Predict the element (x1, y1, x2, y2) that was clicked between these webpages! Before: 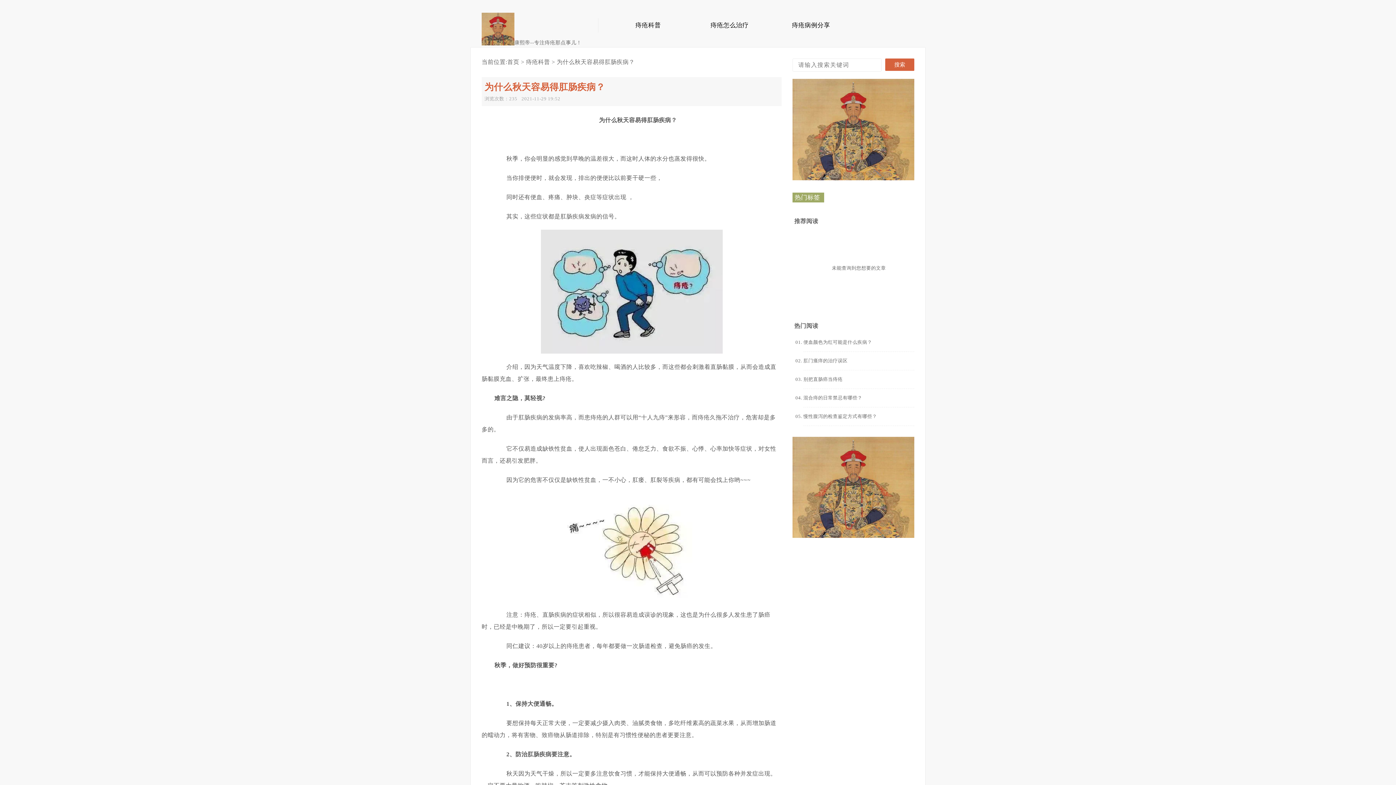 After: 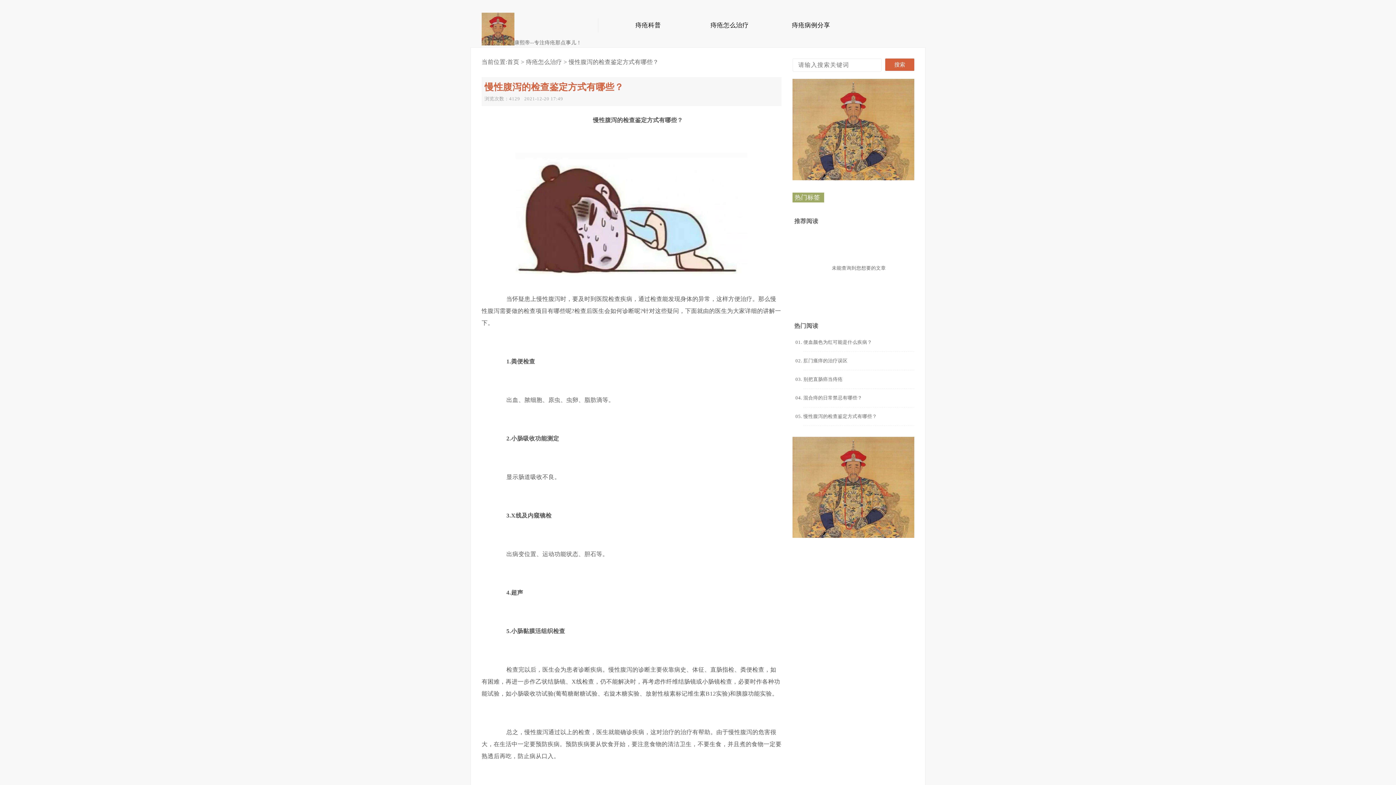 Action: label: 慢性腹泻的检查鉴定方式有哪些？ bbox: (803, 407, 914, 425)